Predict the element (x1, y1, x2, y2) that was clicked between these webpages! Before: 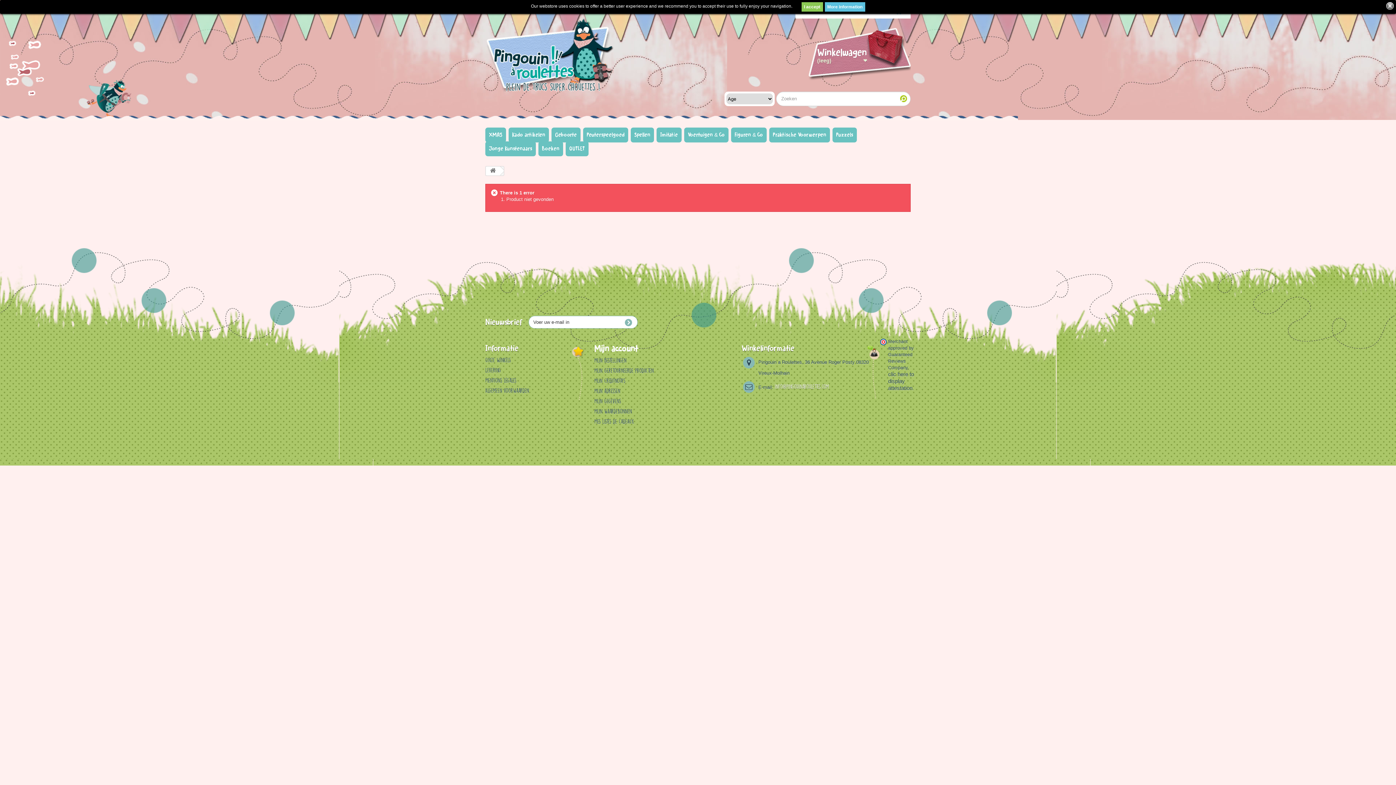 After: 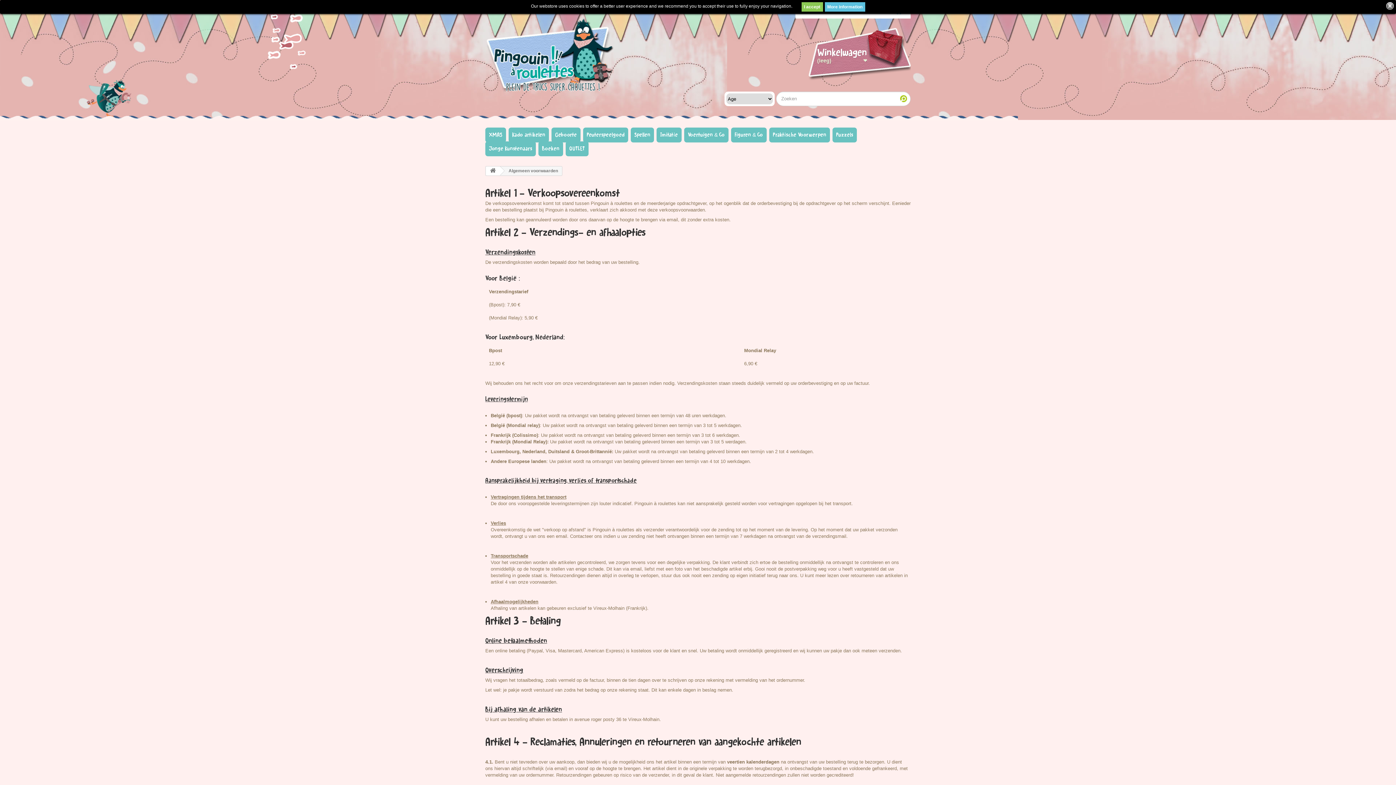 Action: label: Algemeen voorwaarden bbox: (485, 388, 529, 393)